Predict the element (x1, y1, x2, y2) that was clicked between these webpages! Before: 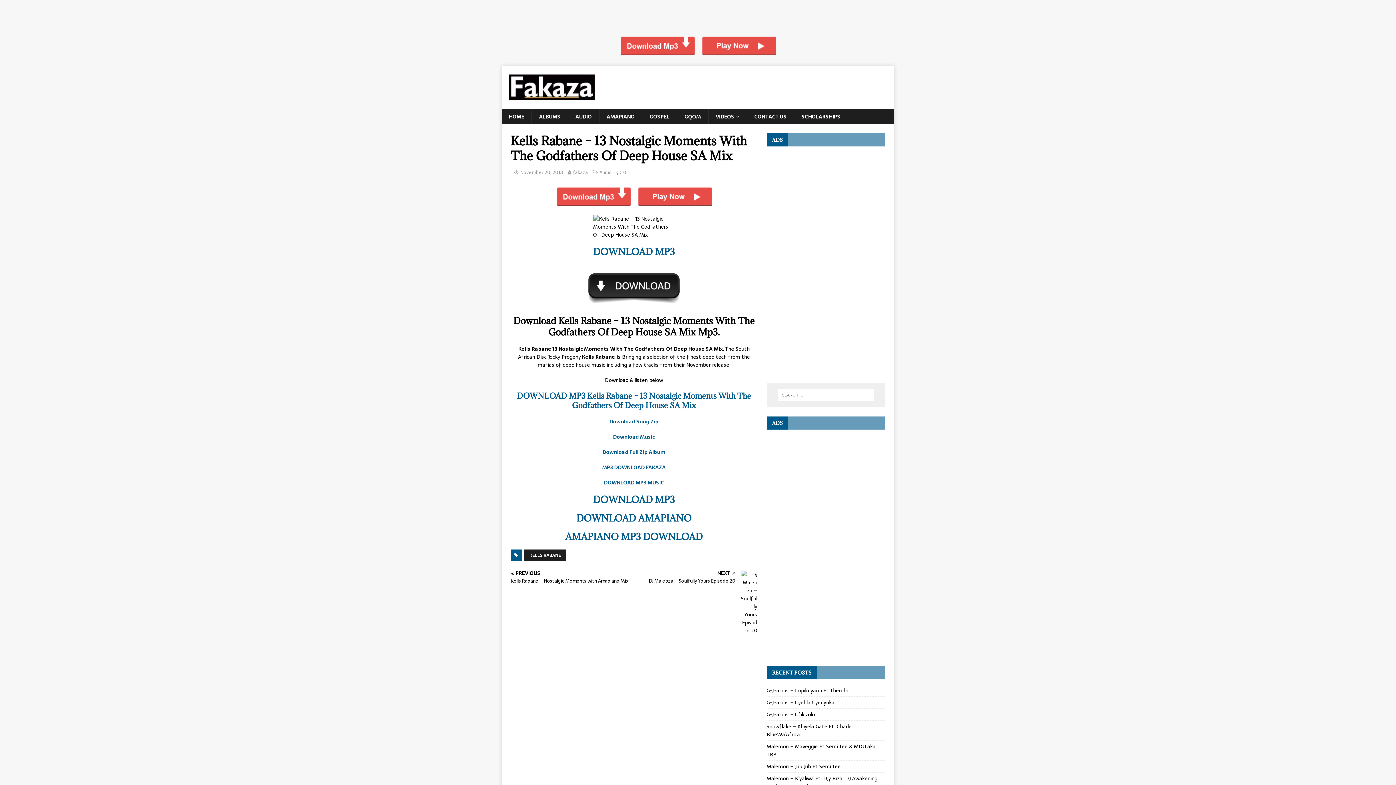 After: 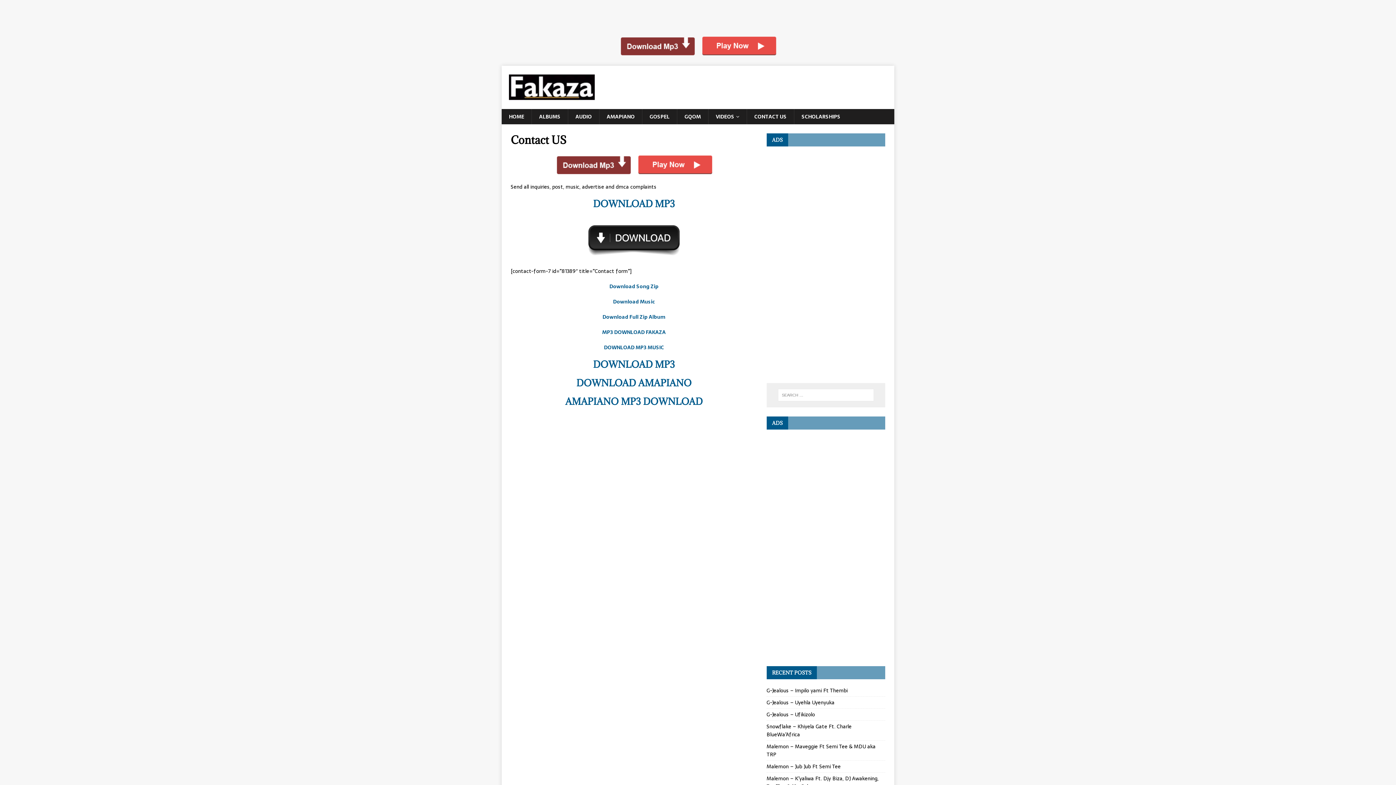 Action: bbox: (746, 109, 794, 124) label: CONTACT US